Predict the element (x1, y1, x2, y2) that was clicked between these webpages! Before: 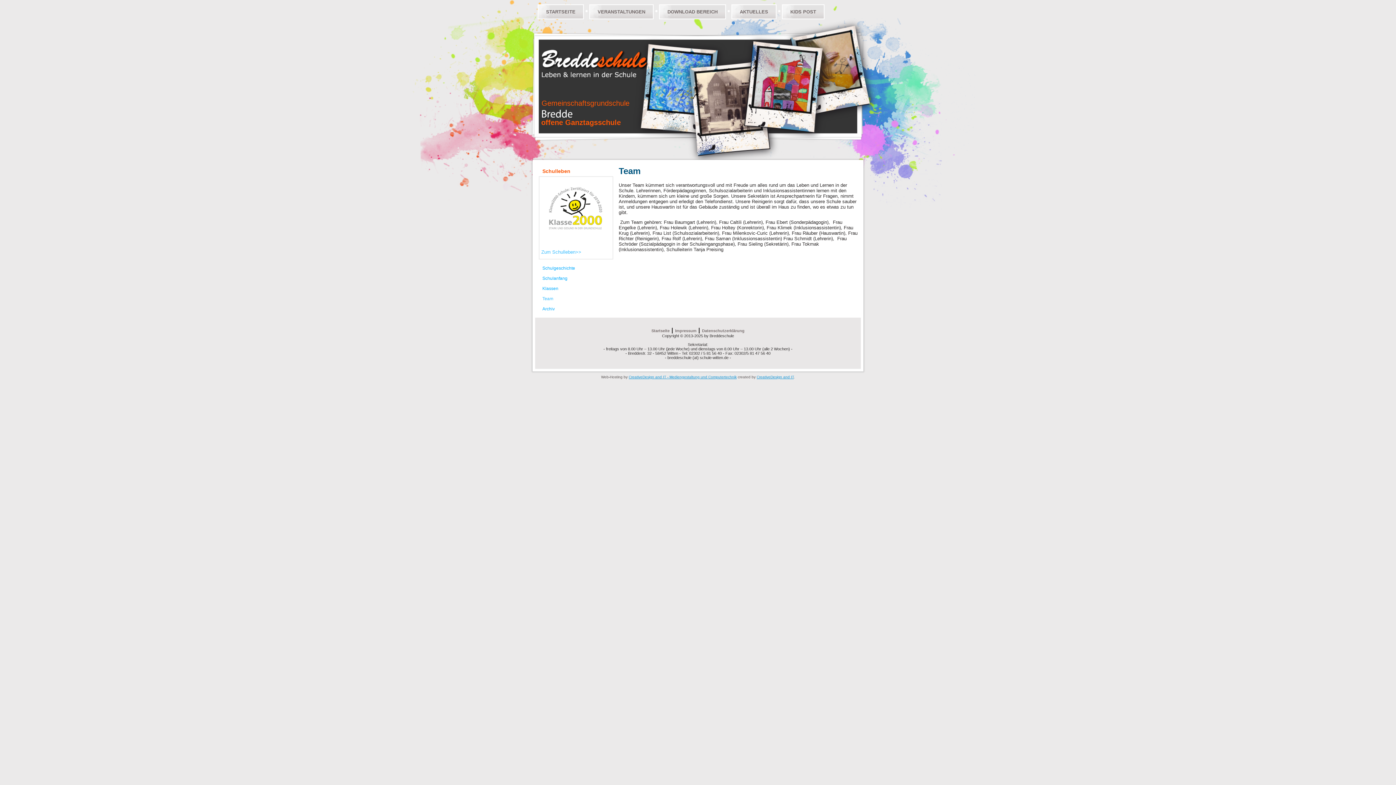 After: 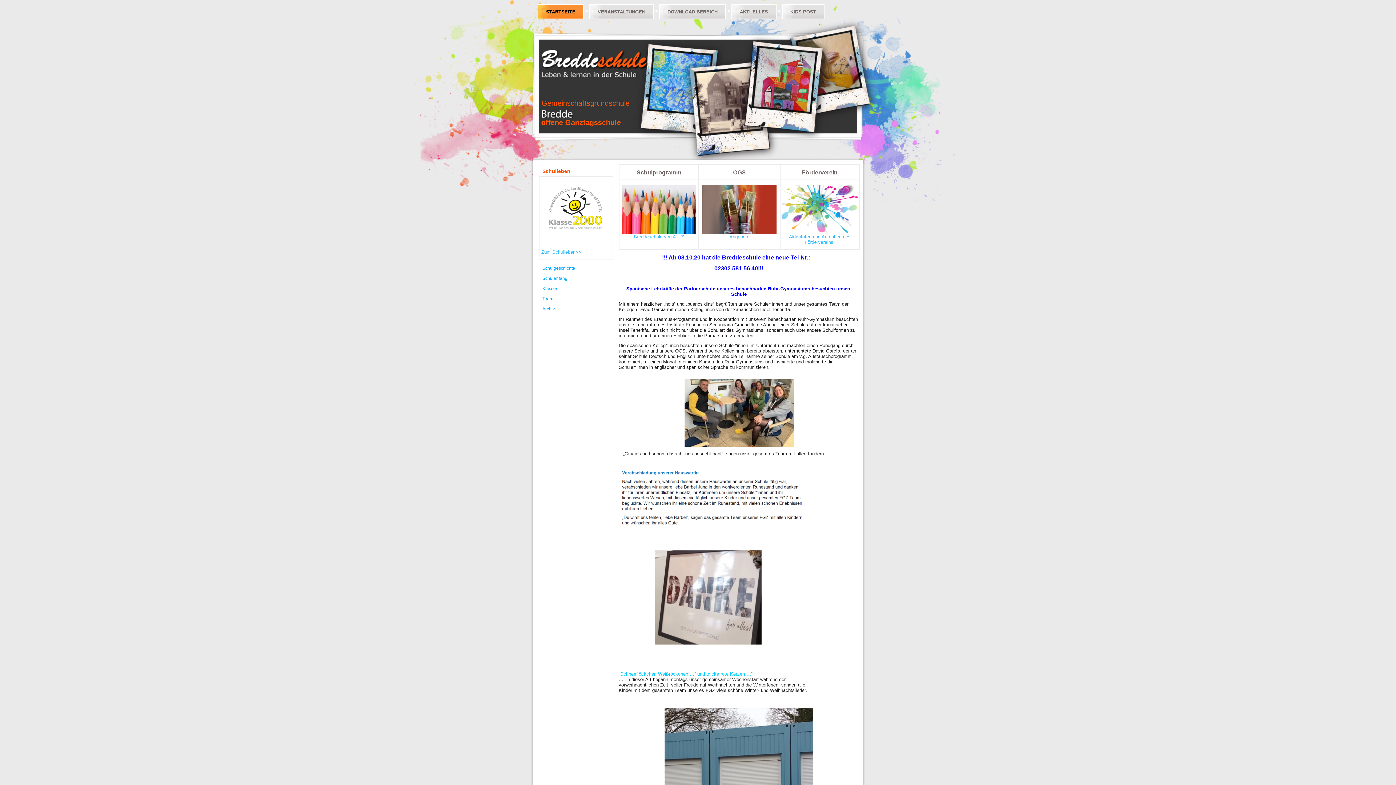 Action: label: STARTSEITE bbox: (537, 4, 584, 19)